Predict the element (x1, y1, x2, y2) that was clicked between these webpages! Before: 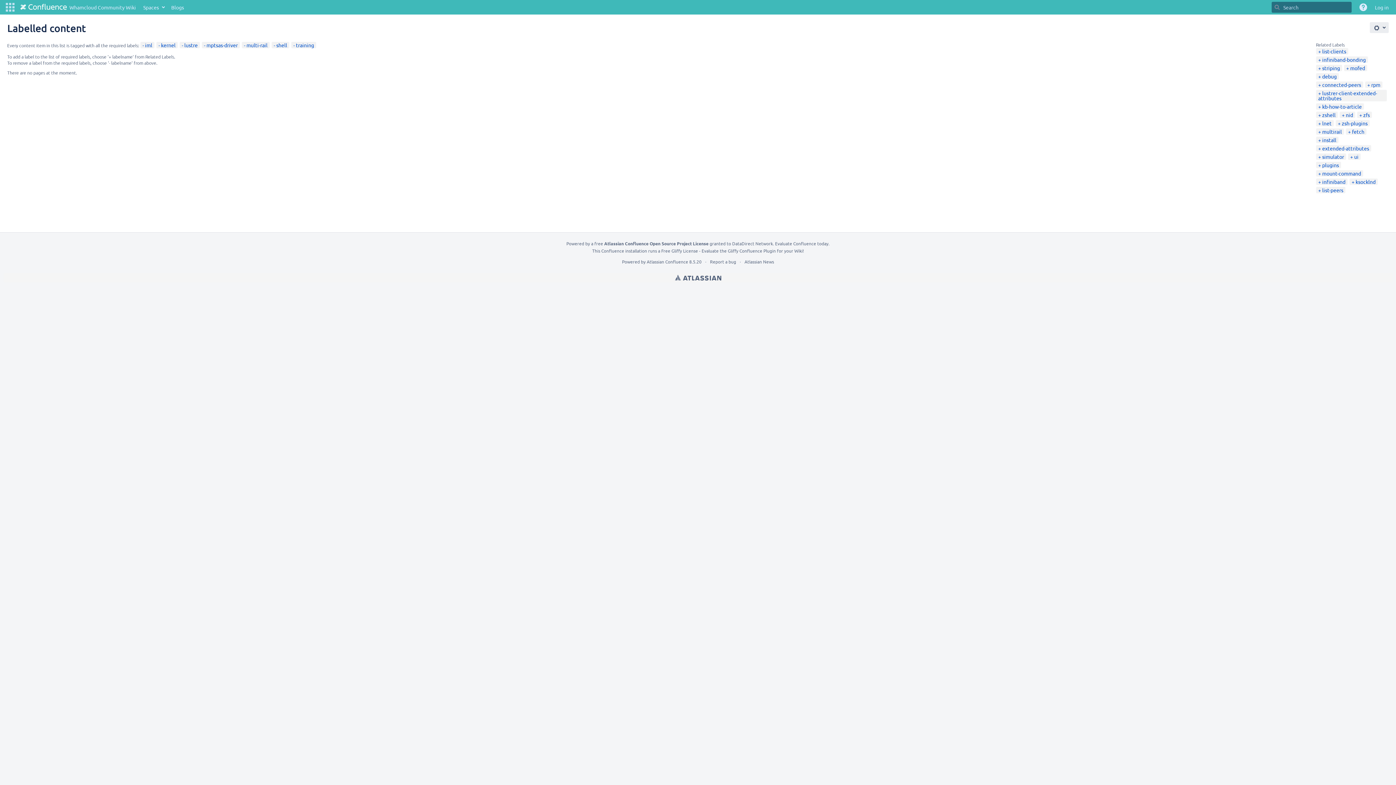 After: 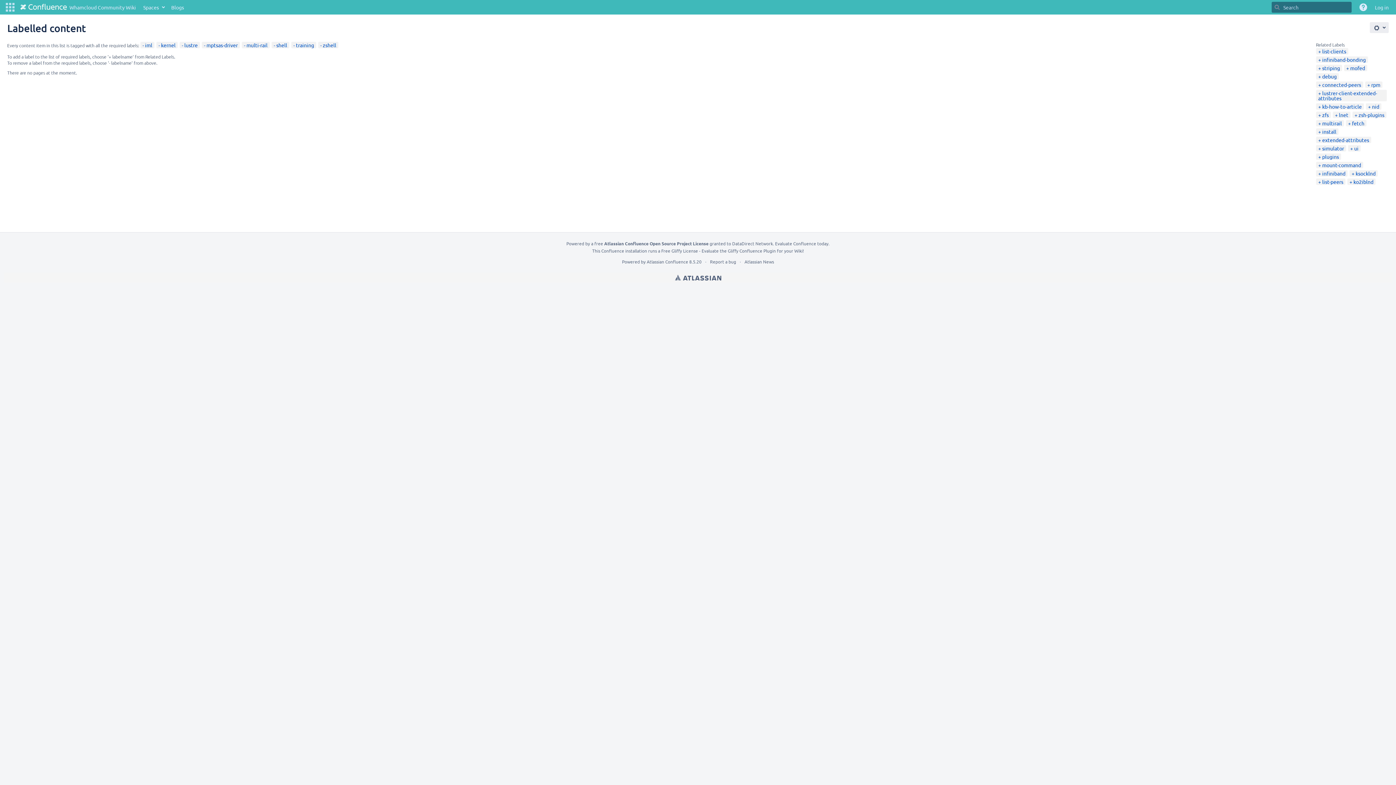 Action: bbox: (1318, 111, 1336, 118) label: zshell